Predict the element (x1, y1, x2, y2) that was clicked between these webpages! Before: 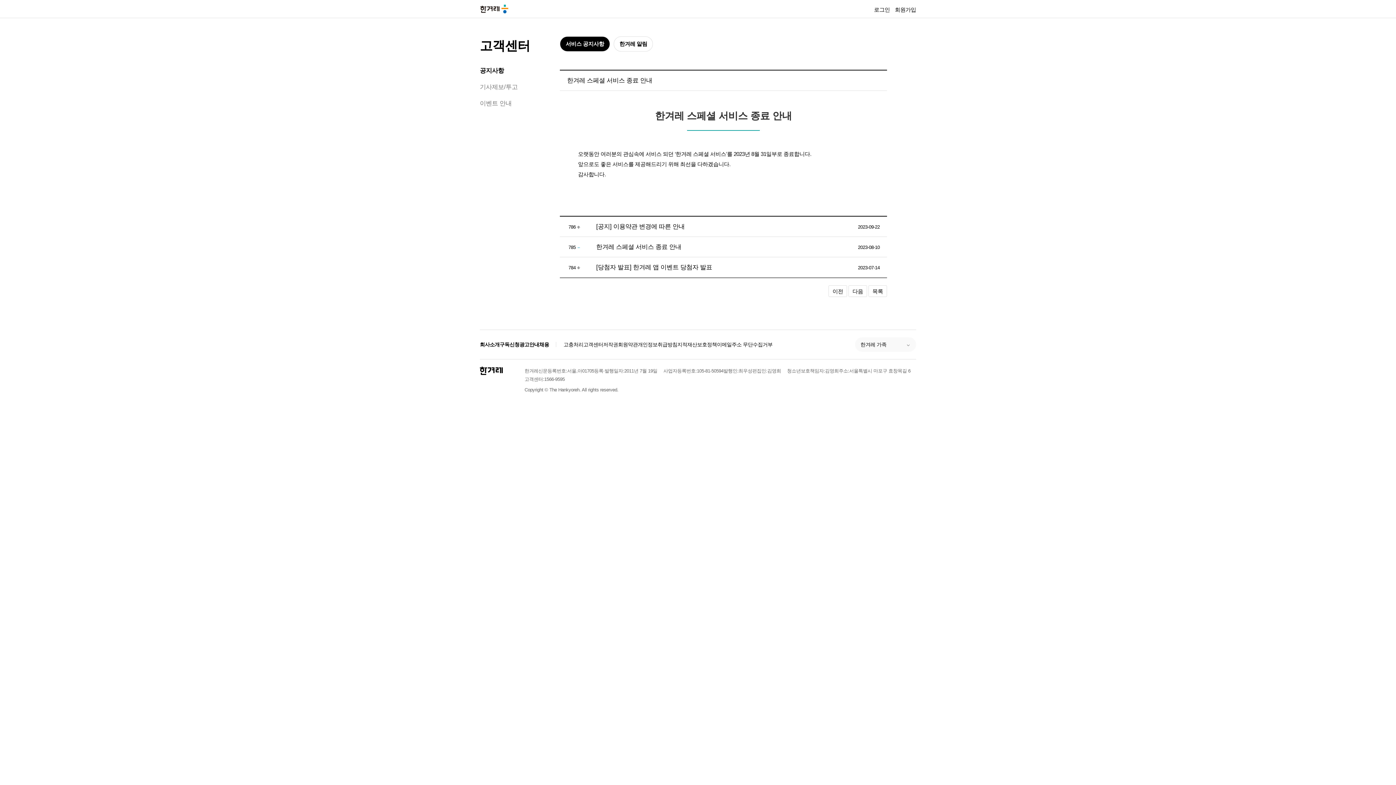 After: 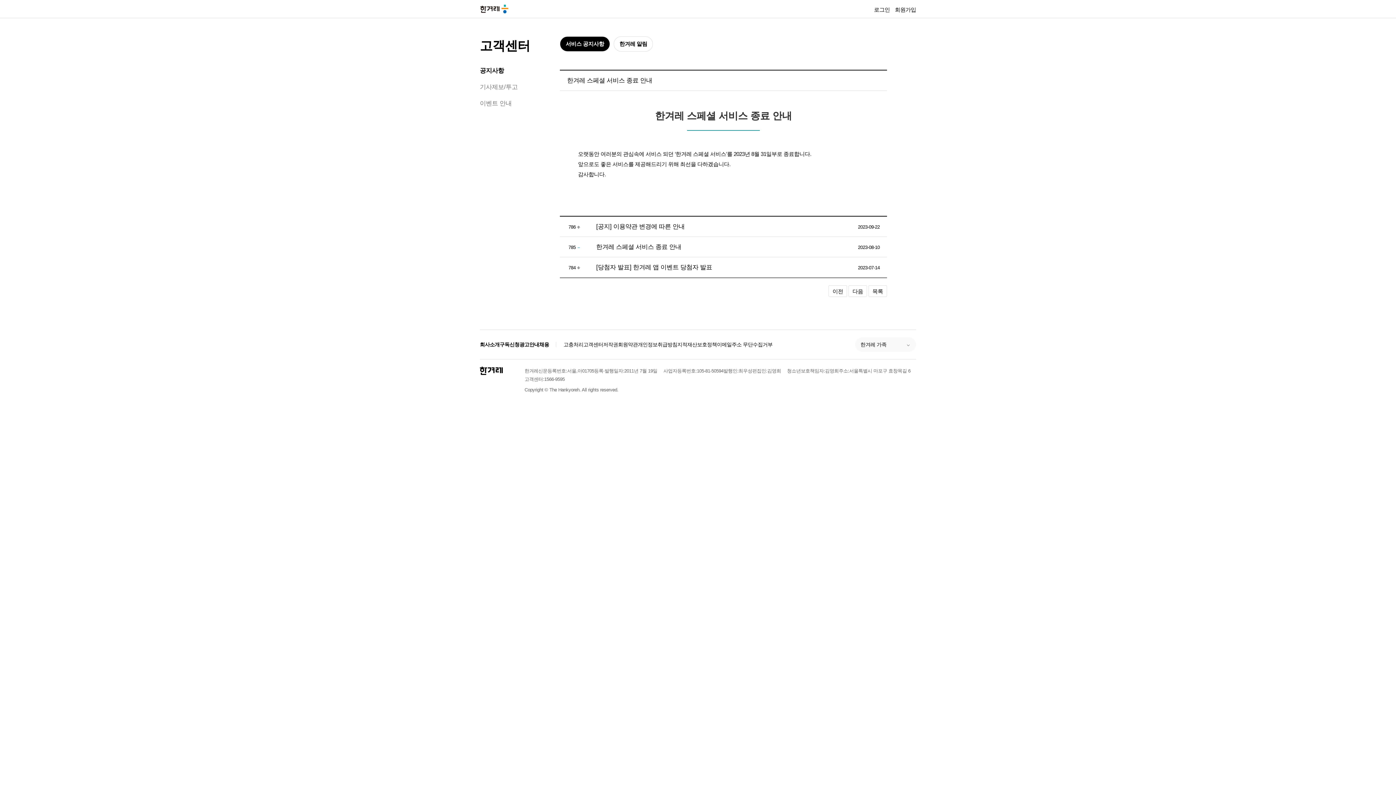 Action: label: 한겨레 스페셜 서비스 종료 안내 bbox: (596, 243, 681, 250)